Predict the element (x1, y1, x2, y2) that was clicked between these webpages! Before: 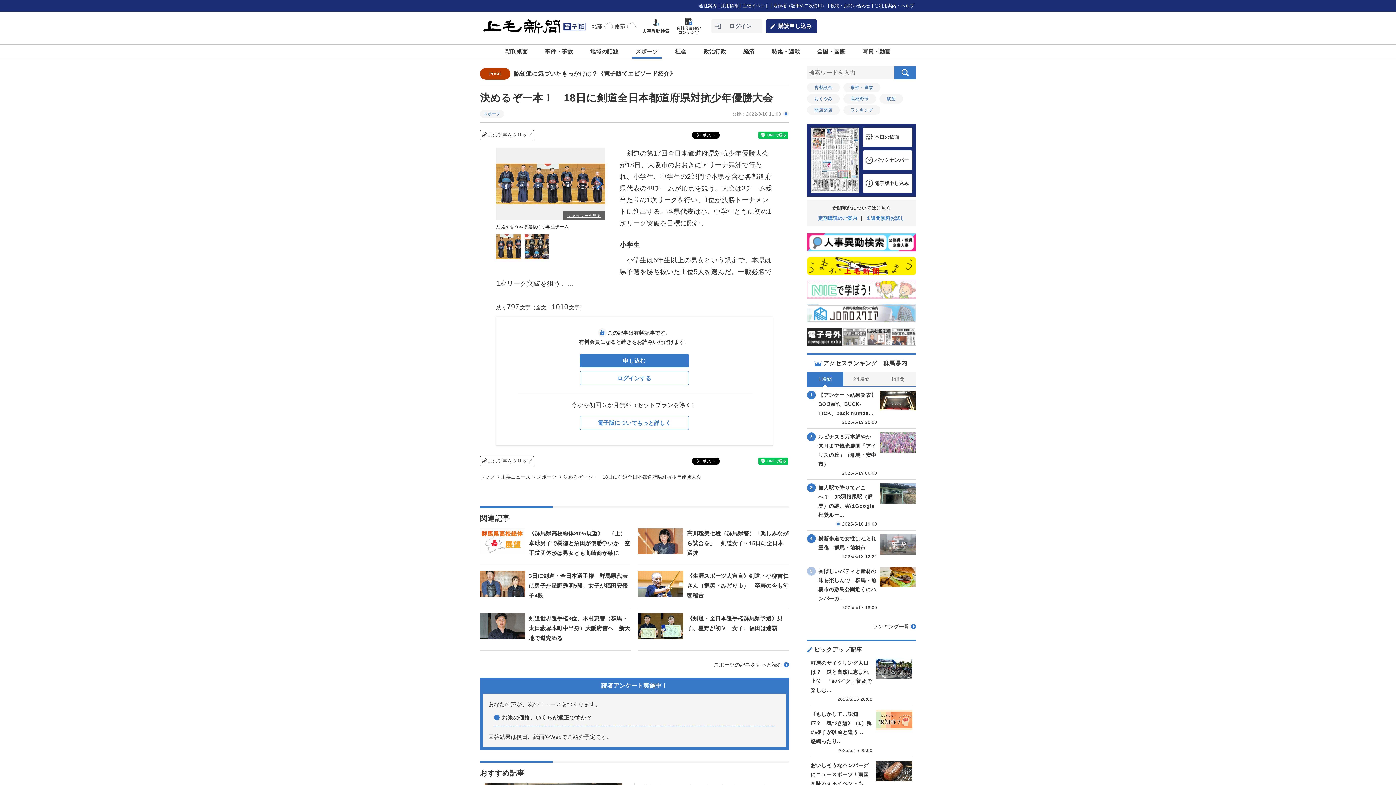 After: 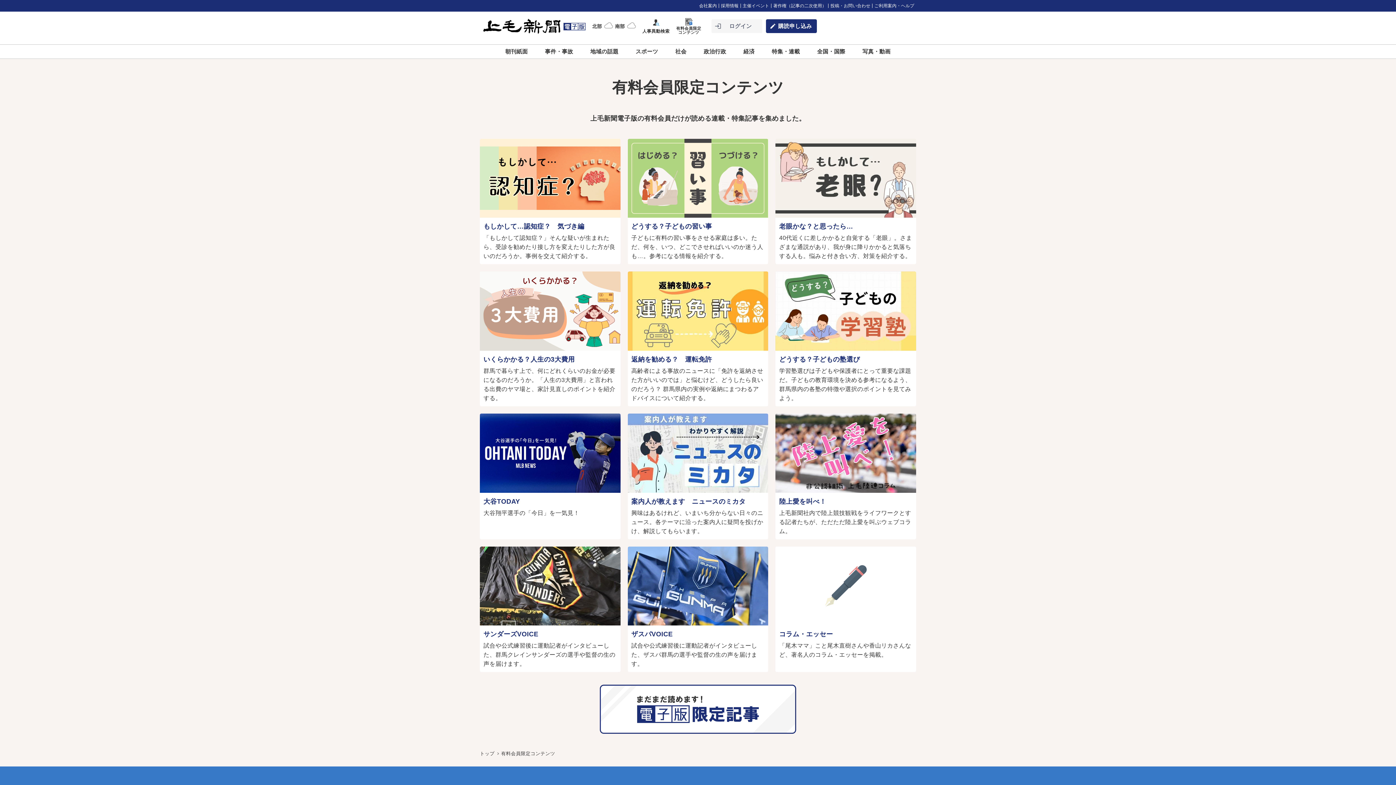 Action: label: 有料会員限定
コンテンツ bbox: (675, 17, 702, 34)